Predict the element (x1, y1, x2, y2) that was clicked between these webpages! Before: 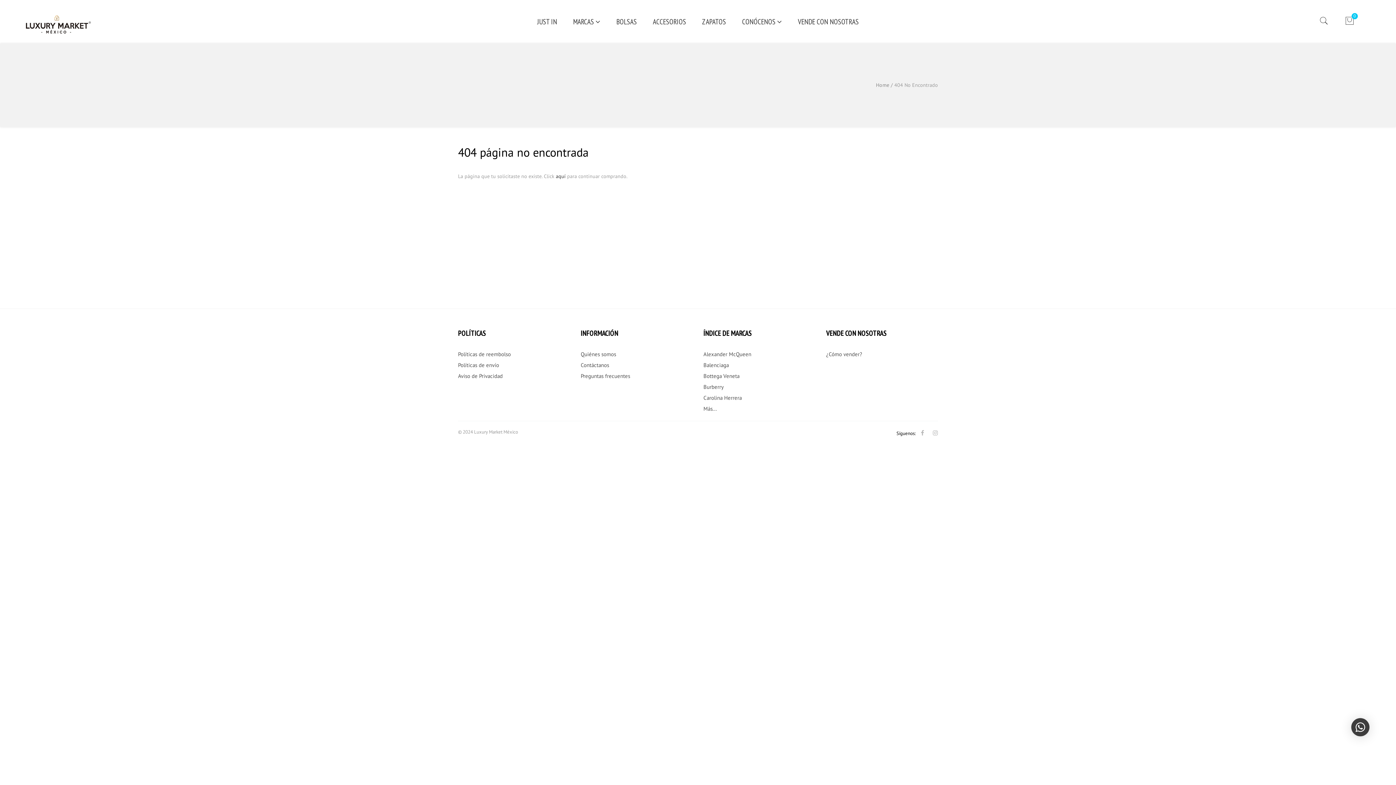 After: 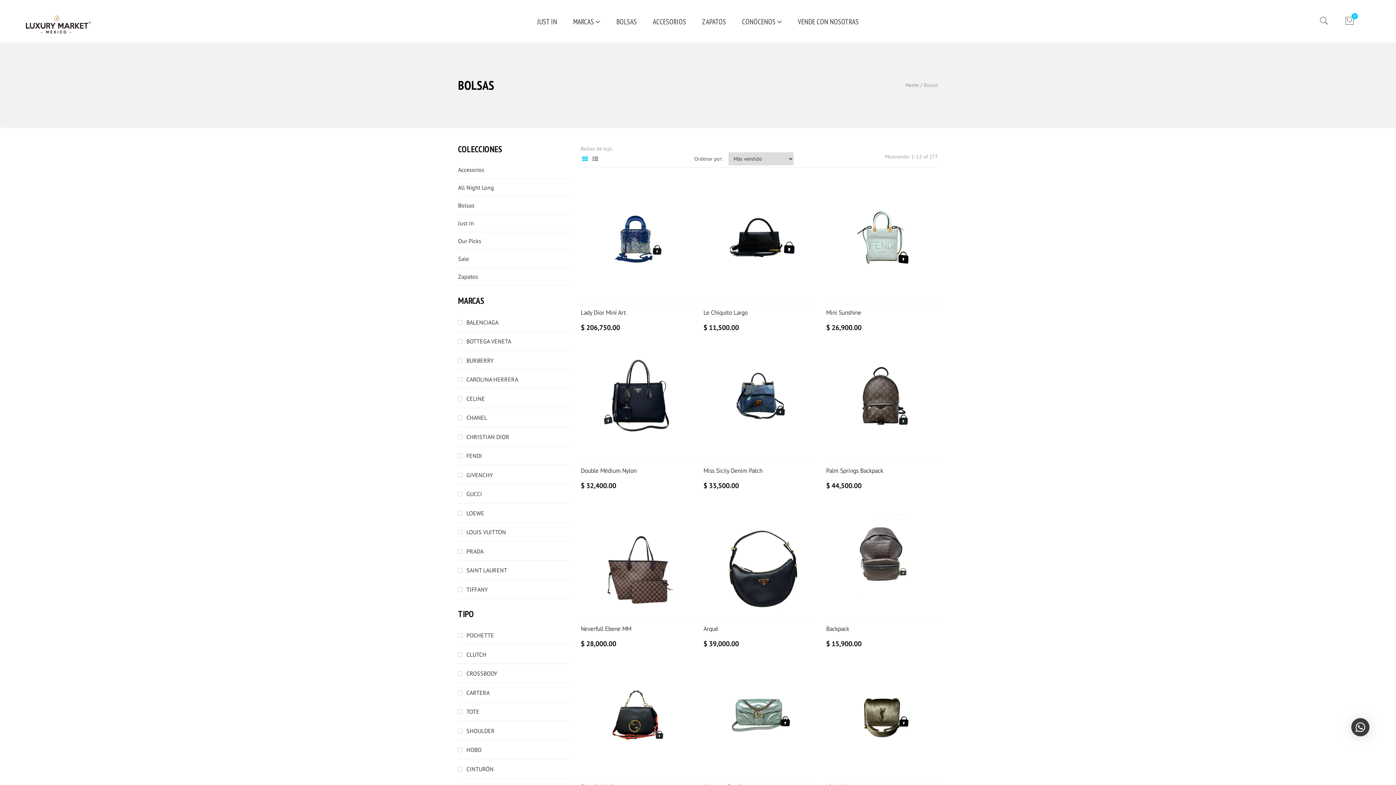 Action: label: BOLSAS bbox: (609, 16, 644, 43)